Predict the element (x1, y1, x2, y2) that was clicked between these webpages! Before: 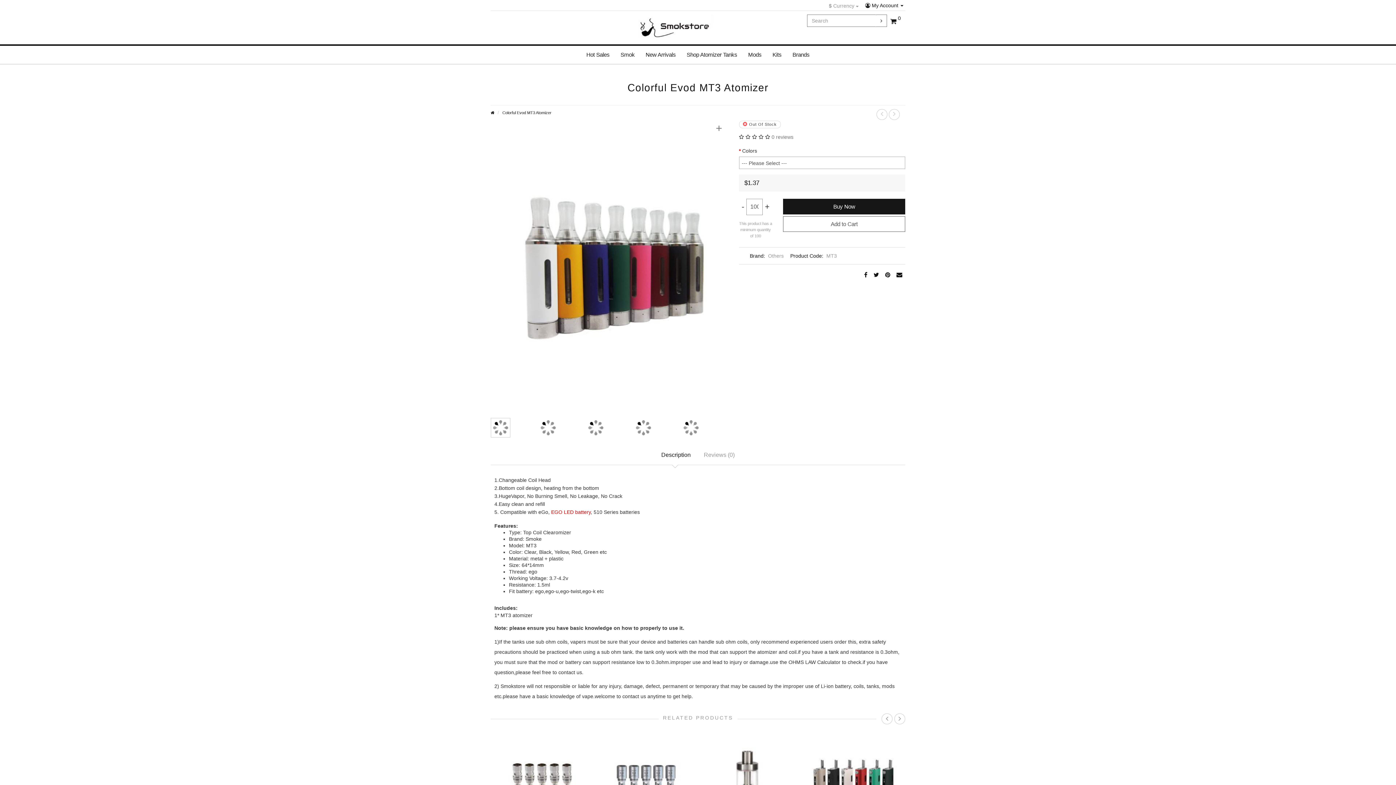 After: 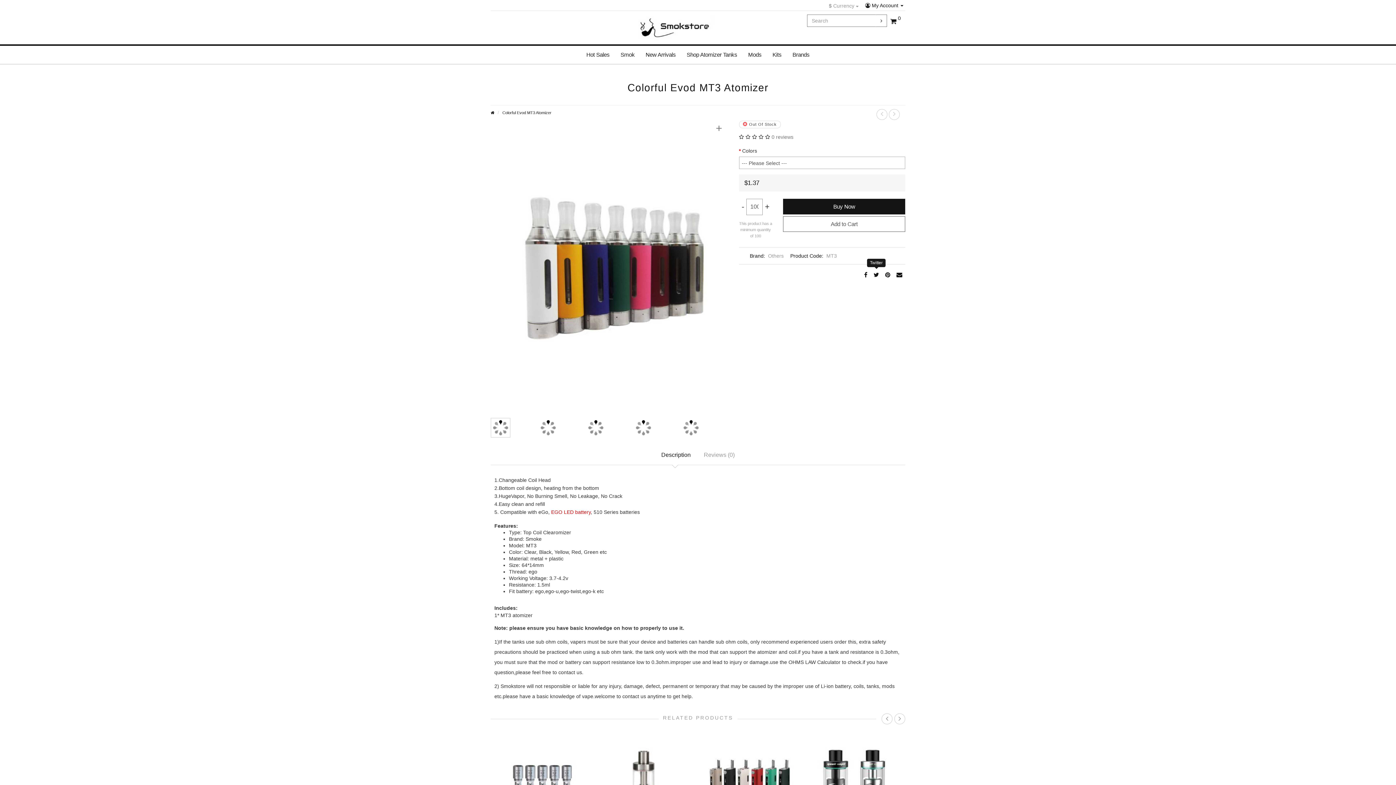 Action: bbox: (872, 270, 881, 279)